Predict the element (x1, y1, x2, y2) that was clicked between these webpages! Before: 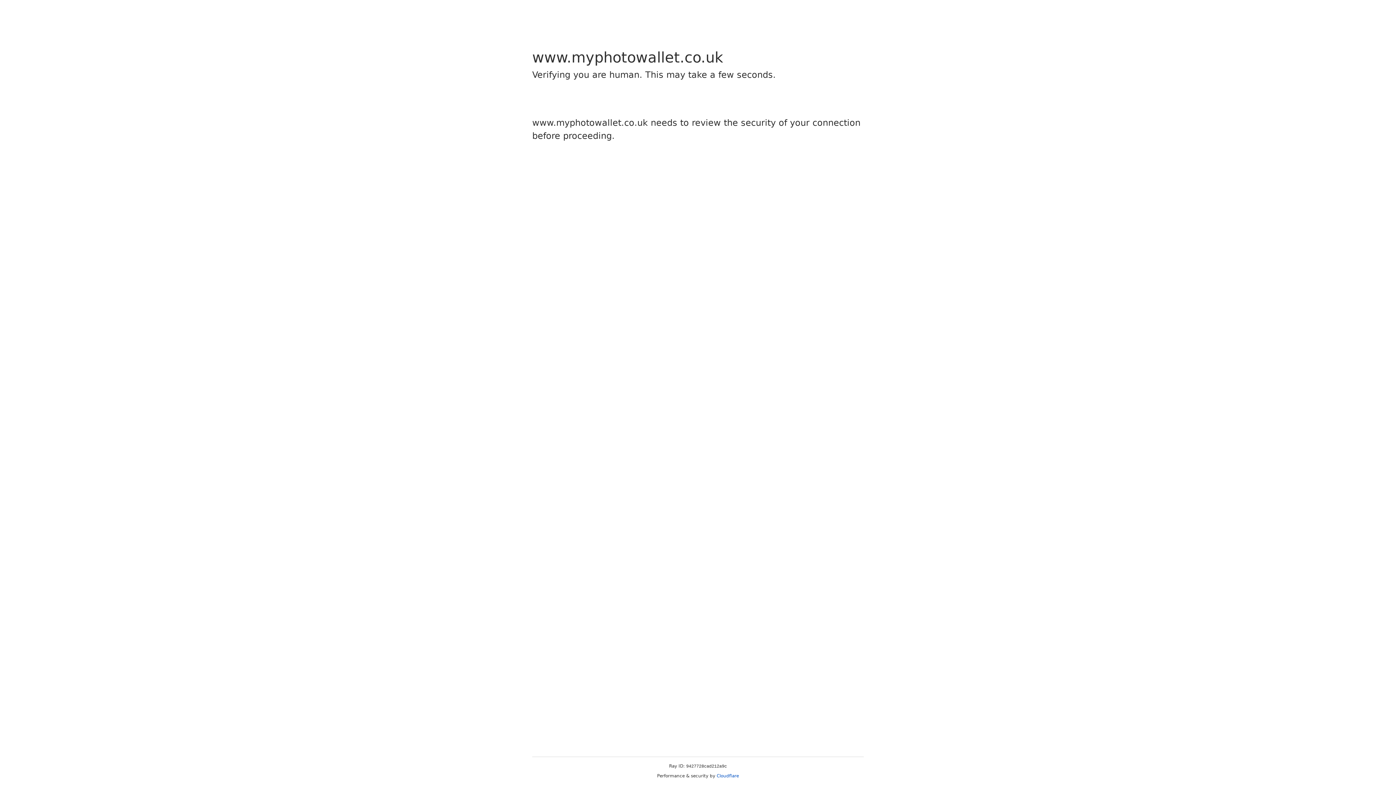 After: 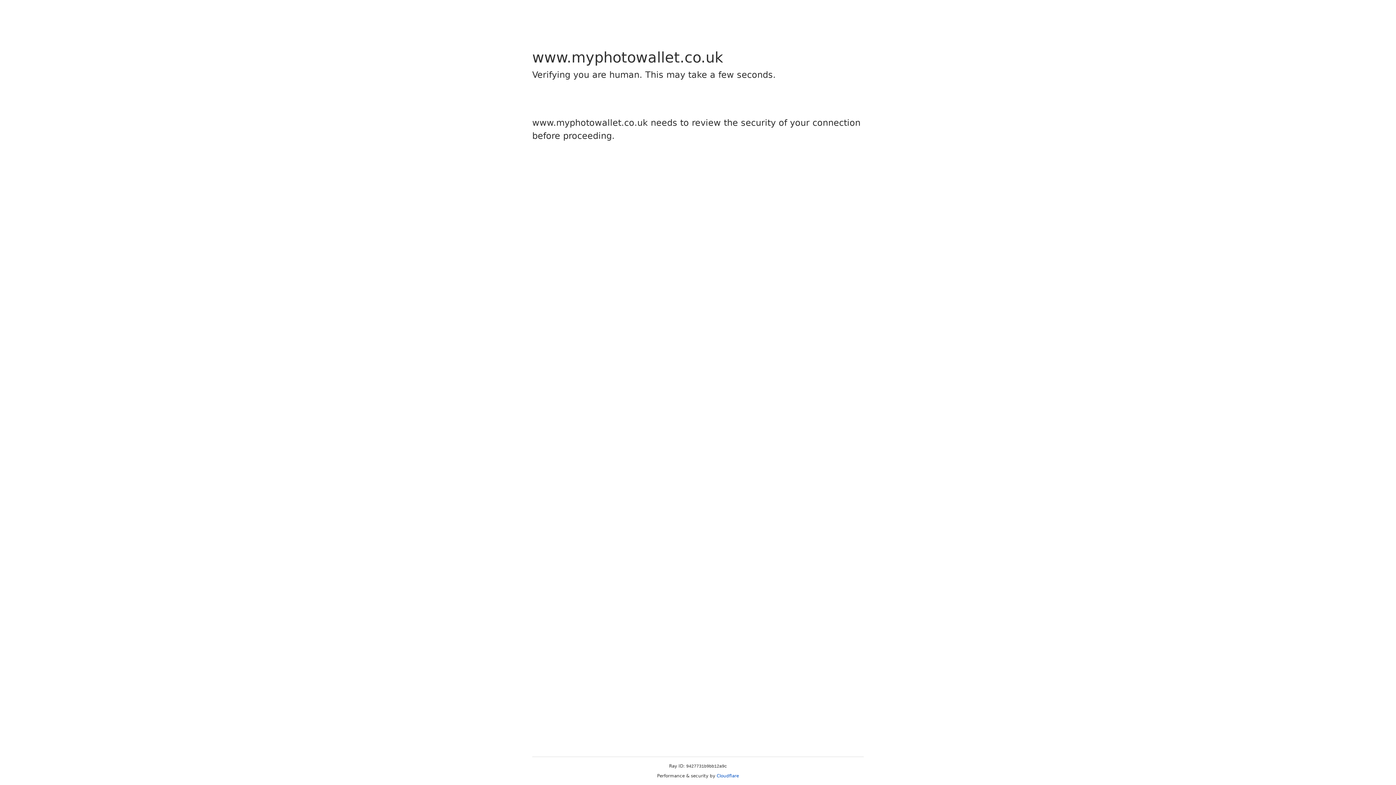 Action: label: Cloudflare bbox: (716, 773, 739, 778)